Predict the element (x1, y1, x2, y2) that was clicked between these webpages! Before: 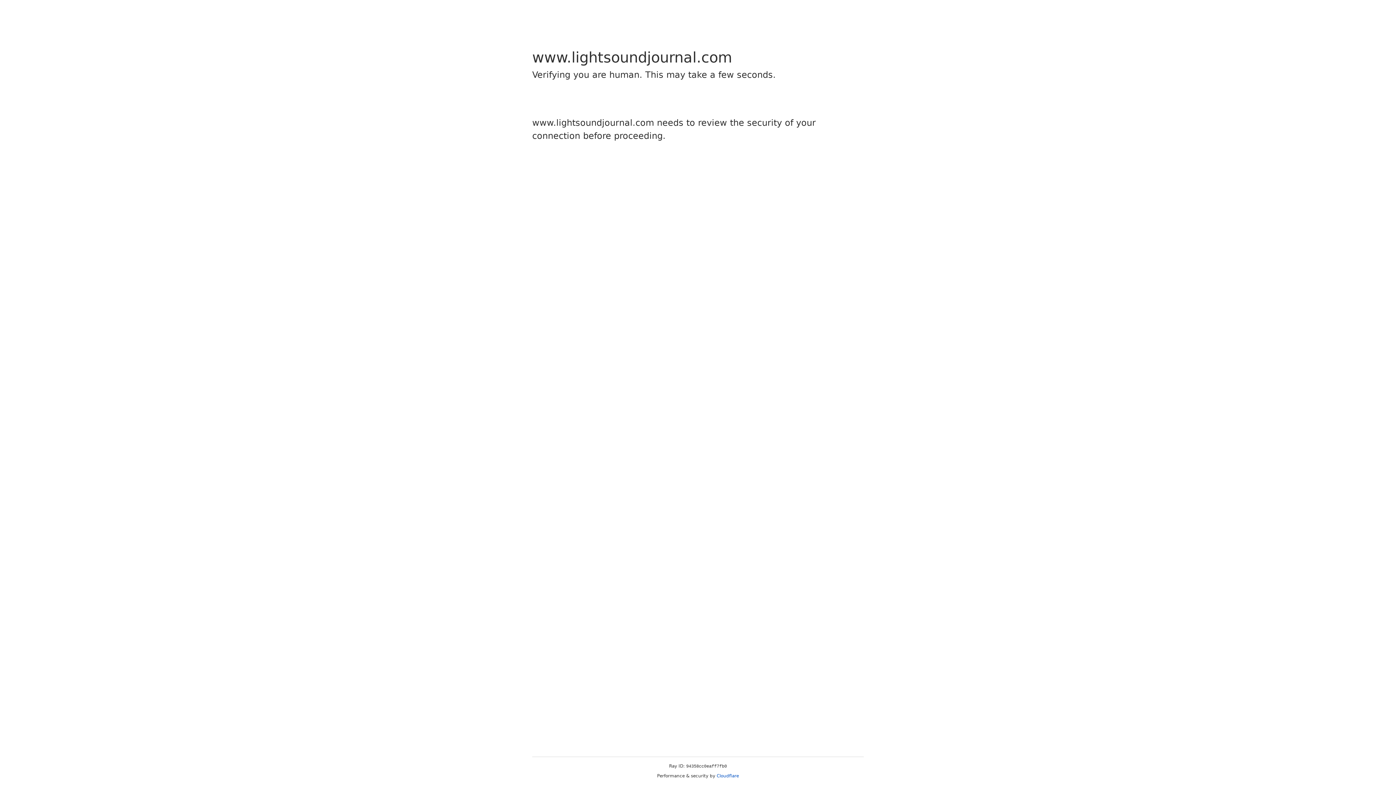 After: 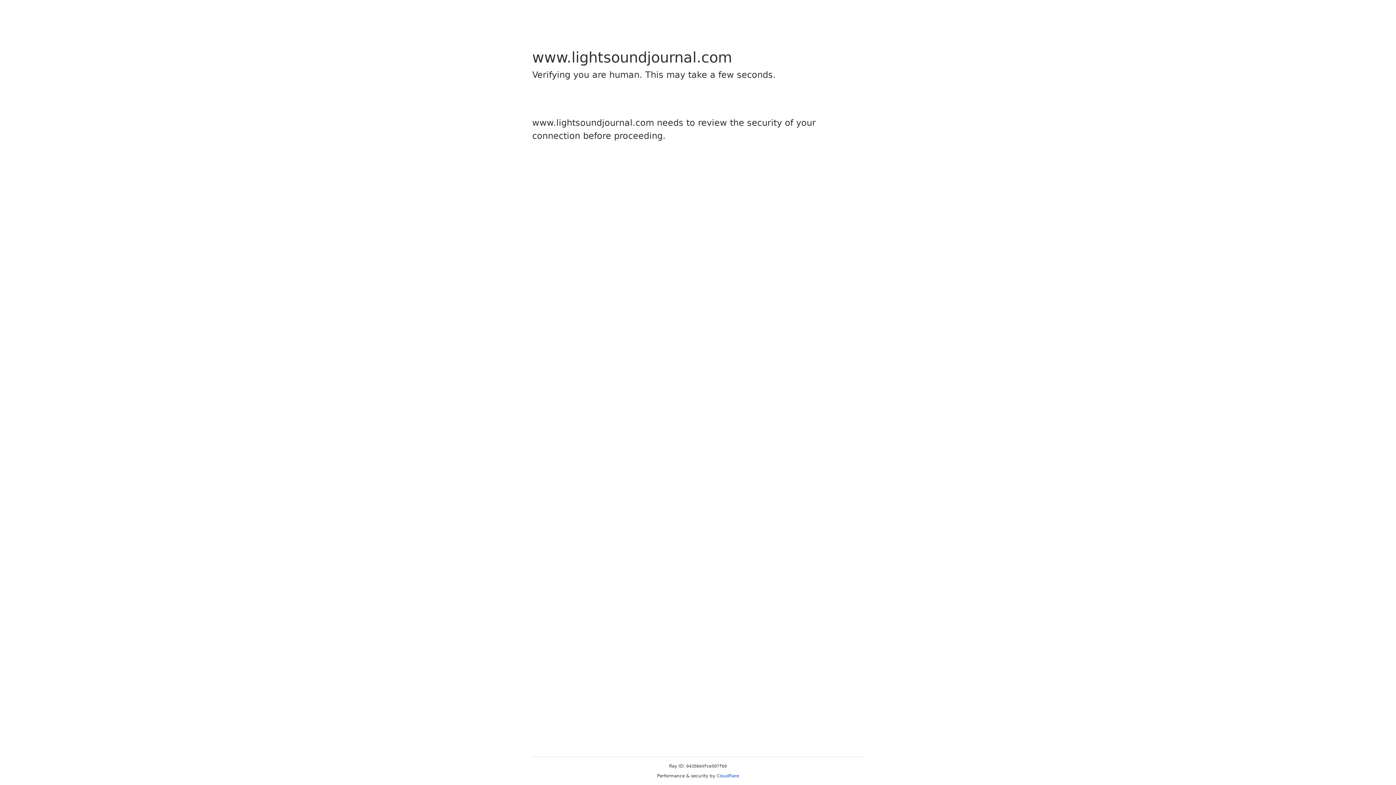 Action: bbox: (716, 773, 739, 778) label: Cloudflare